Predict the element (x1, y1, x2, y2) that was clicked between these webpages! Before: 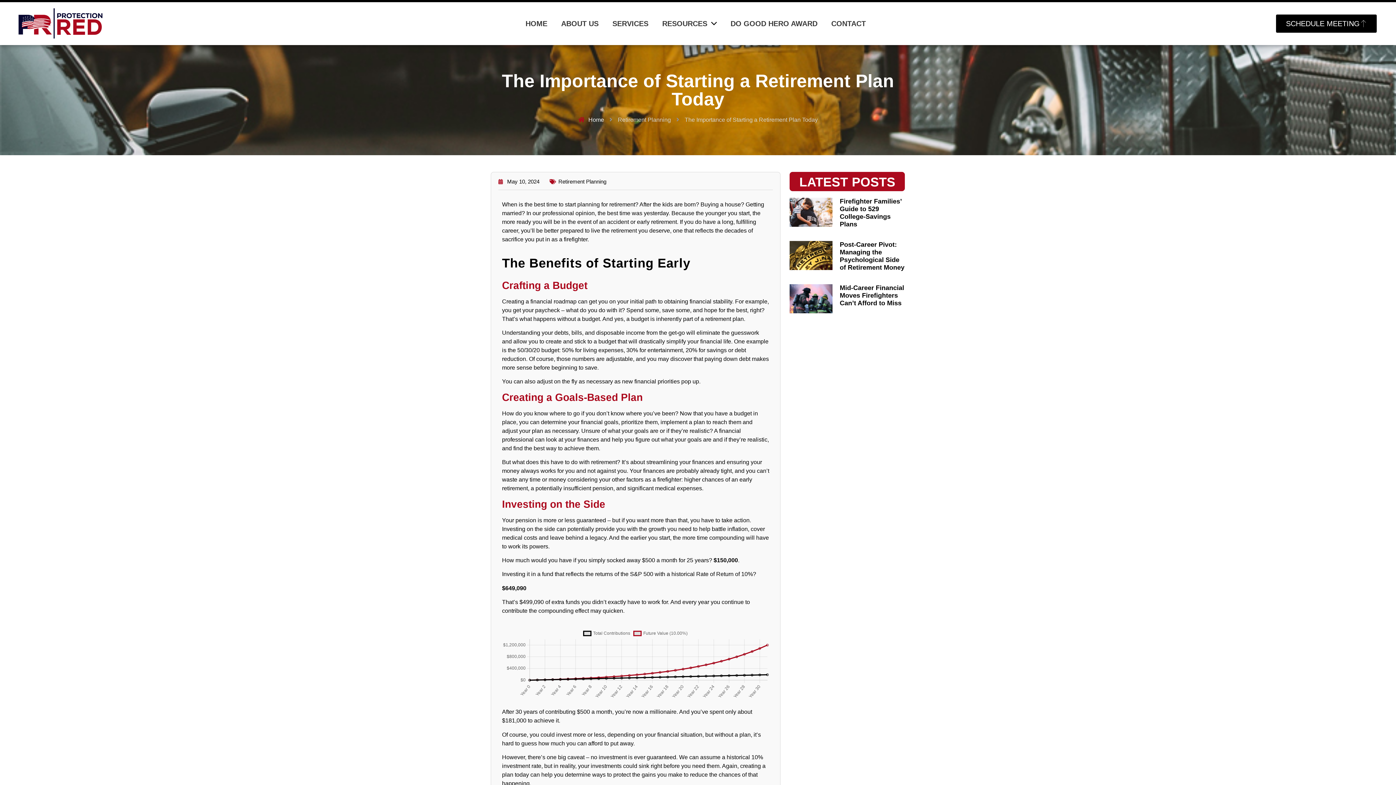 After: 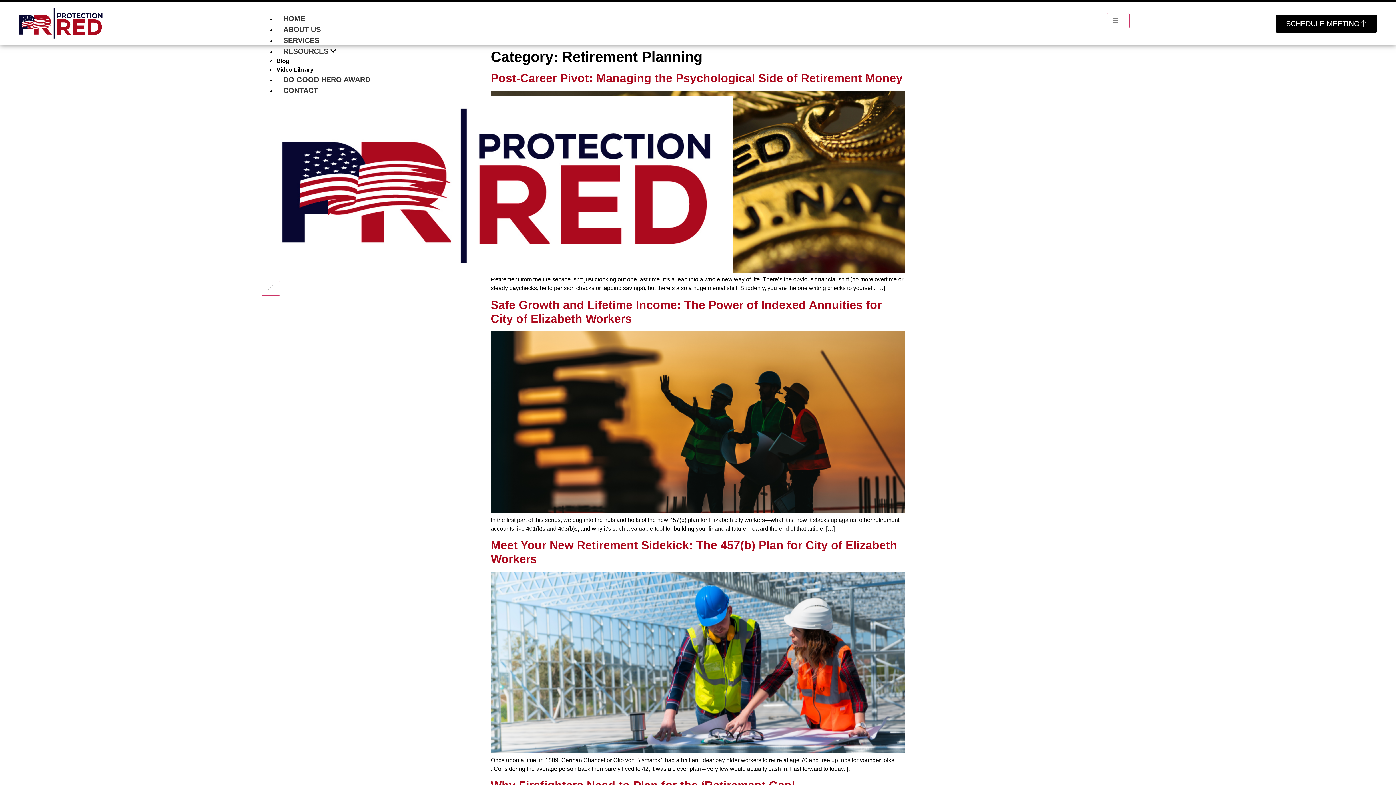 Action: label: Retirement Planning bbox: (618, 115, 671, 124)